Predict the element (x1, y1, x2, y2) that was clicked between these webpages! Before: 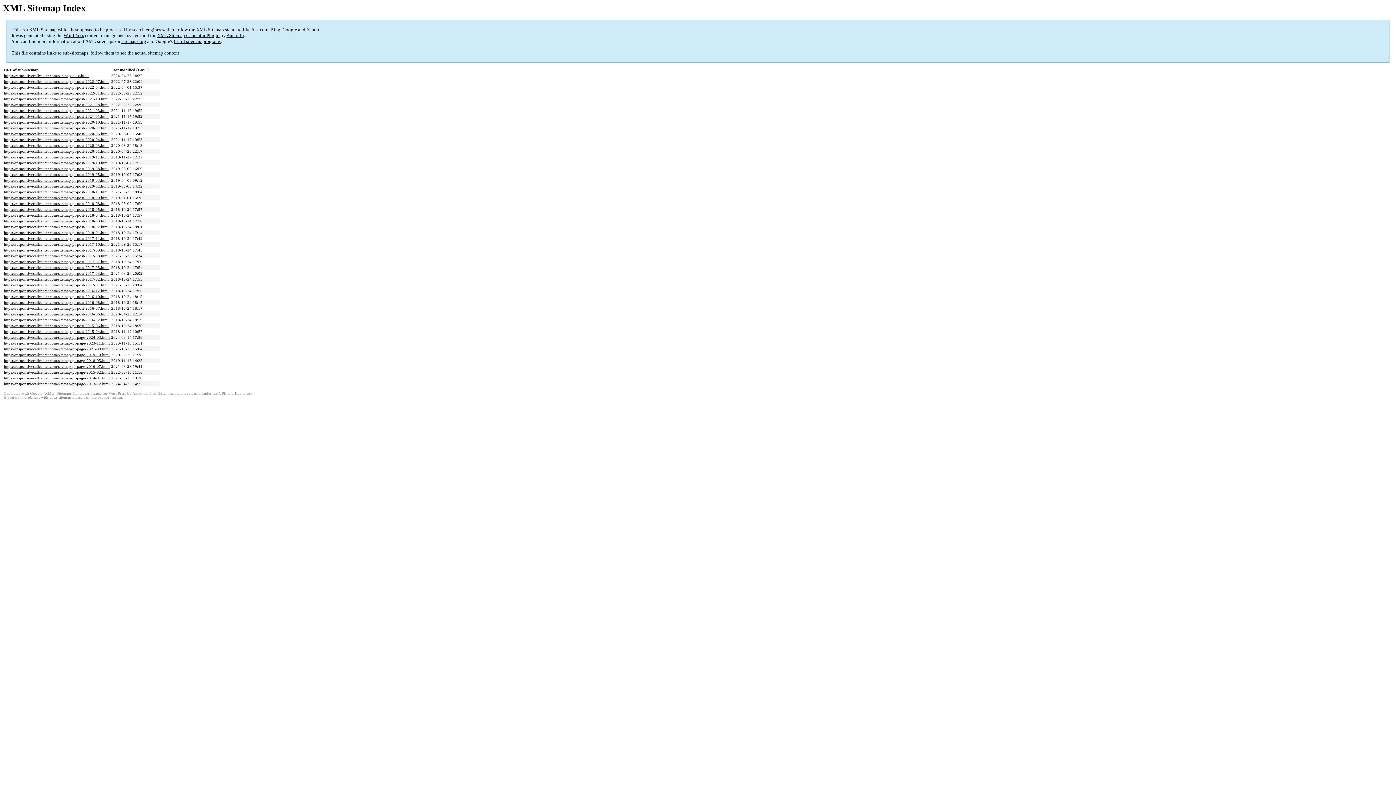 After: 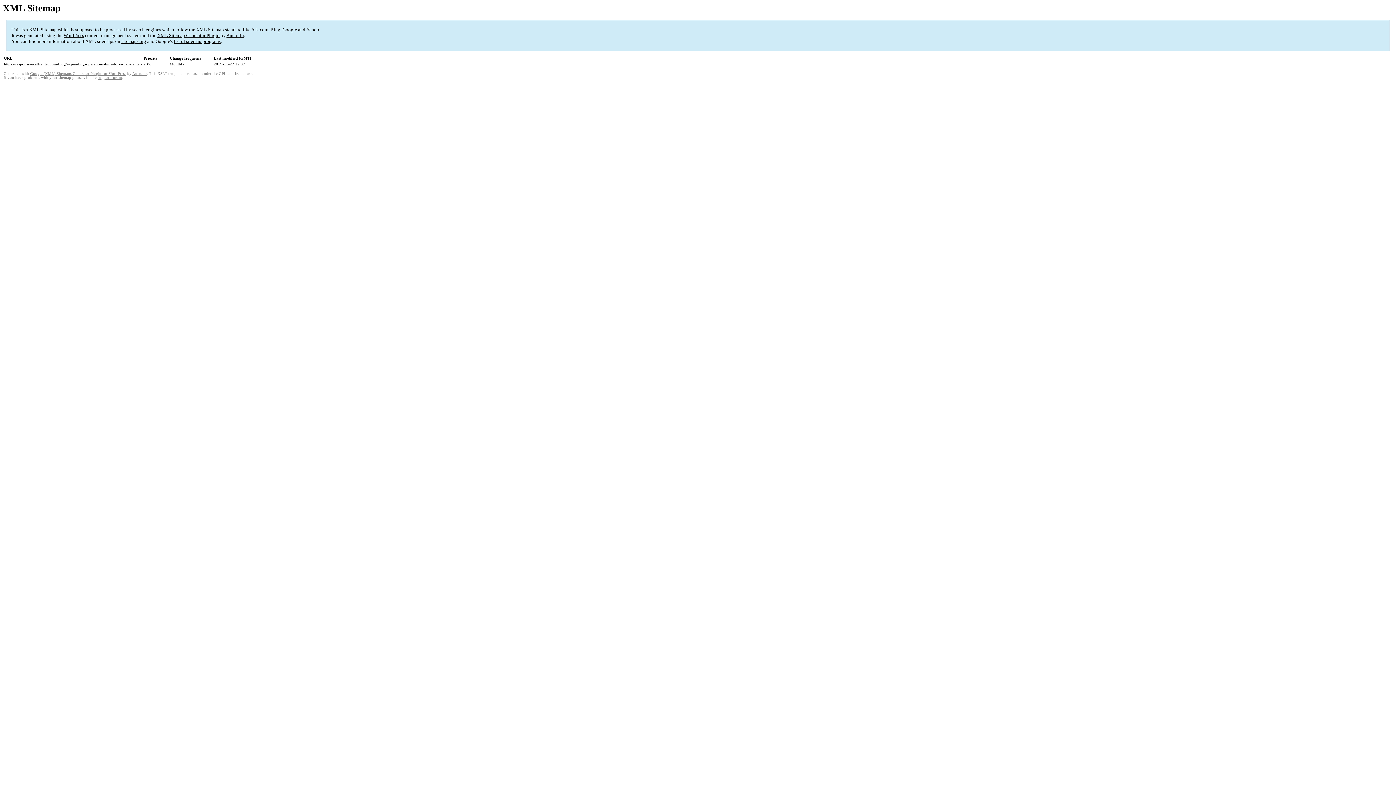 Action: label: https://responsivecallcenter.com/sitemap-pt-post-2019-11.html bbox: (4, 155, 108, 159)